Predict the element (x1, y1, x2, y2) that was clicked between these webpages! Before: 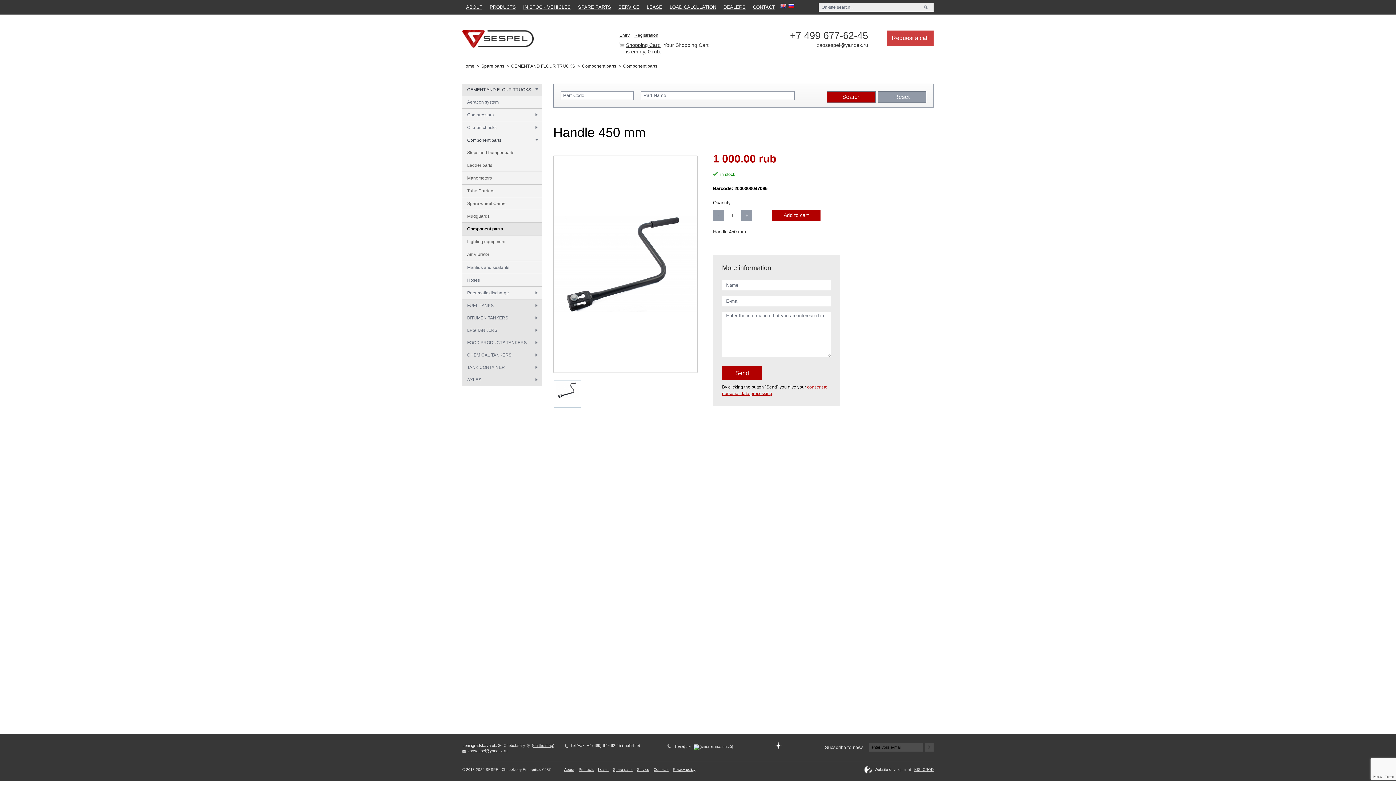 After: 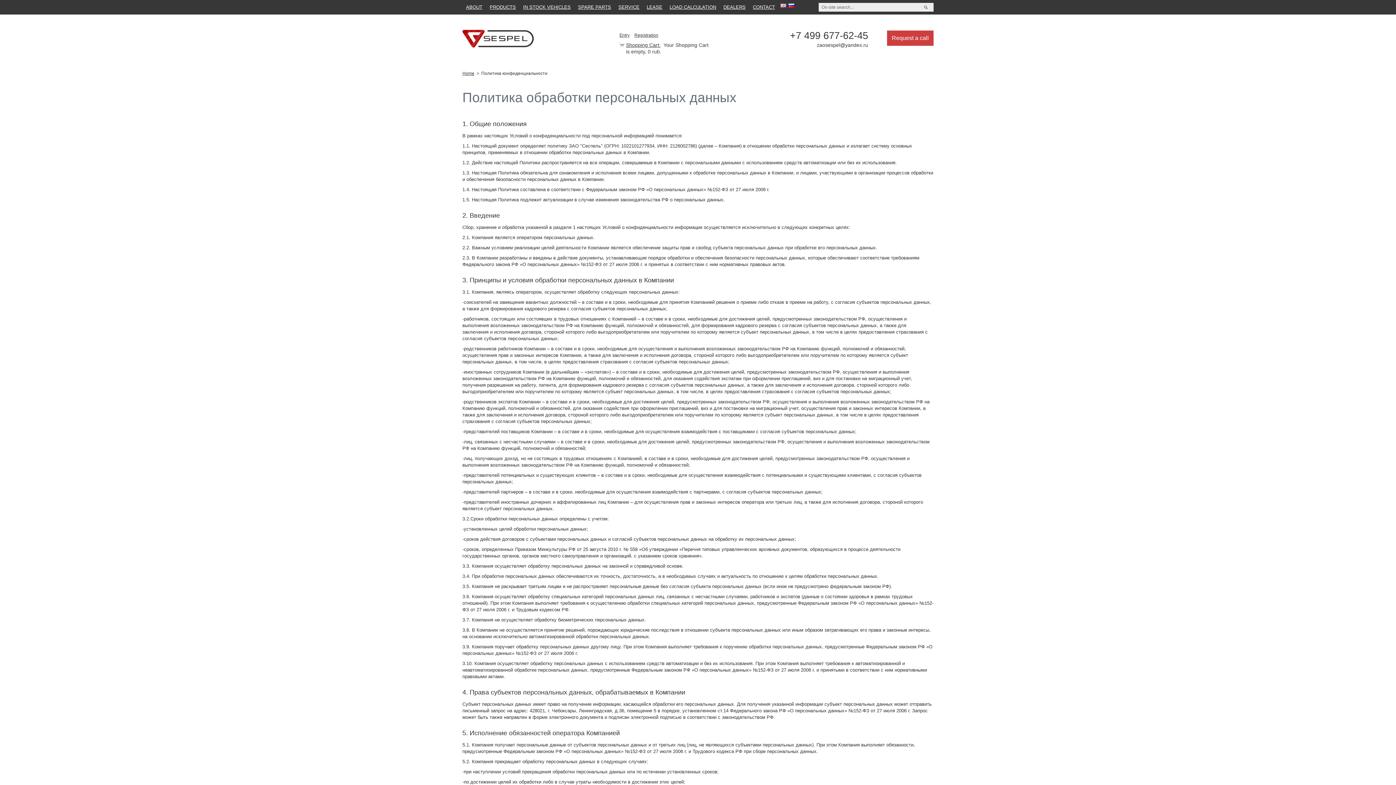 Action: label: Privacy policy bbox: (673, 768, 695, 772)